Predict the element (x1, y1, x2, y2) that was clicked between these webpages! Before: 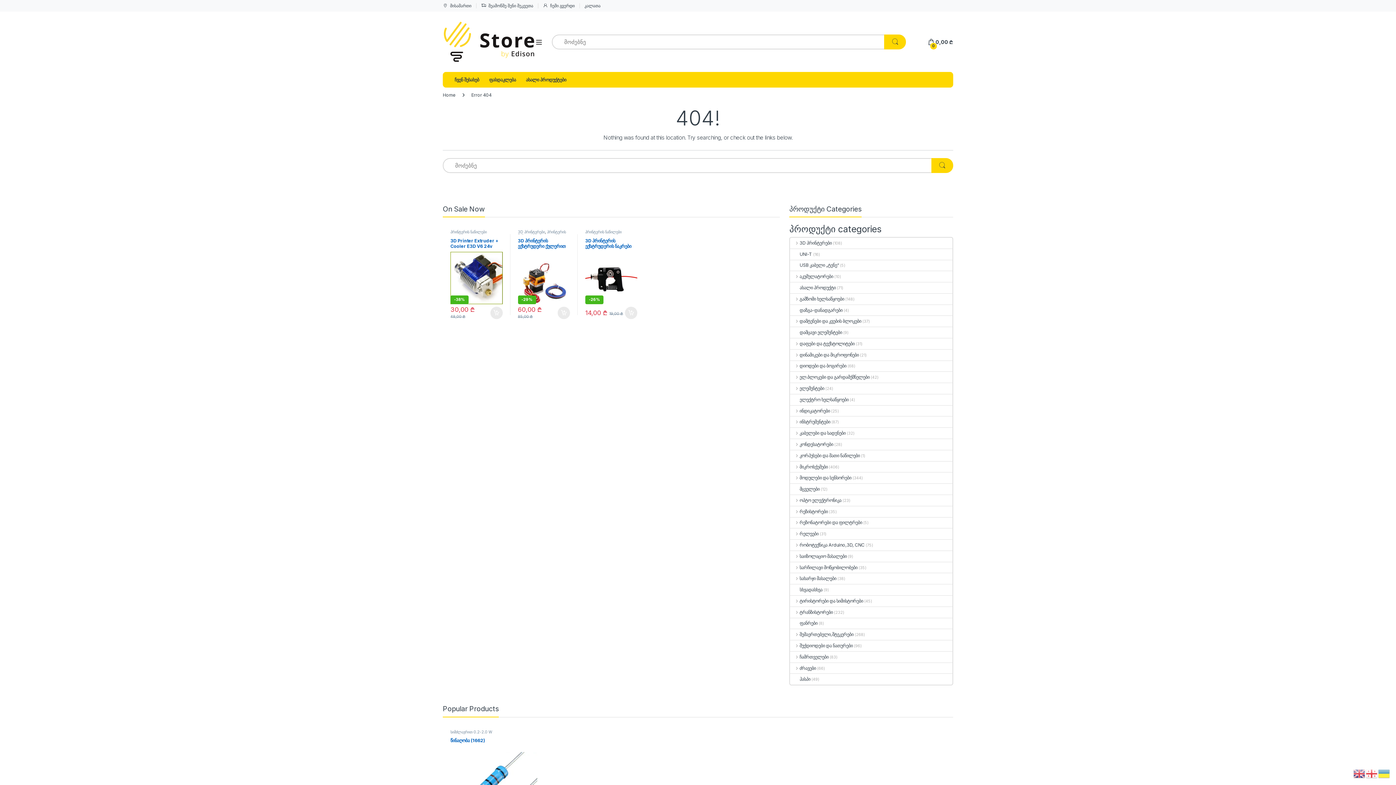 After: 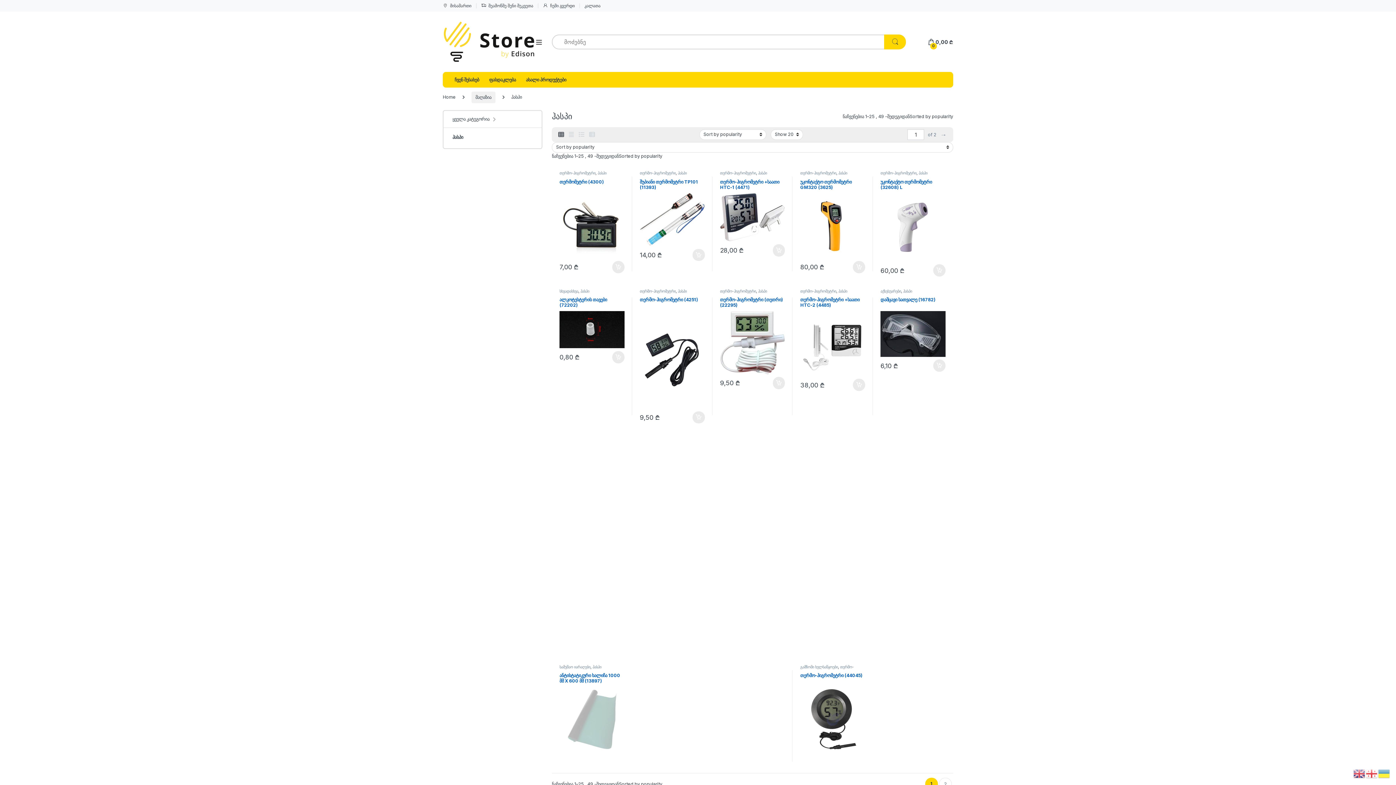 Action: bbox: (790, 674, 810, 685) label: ჰასპი